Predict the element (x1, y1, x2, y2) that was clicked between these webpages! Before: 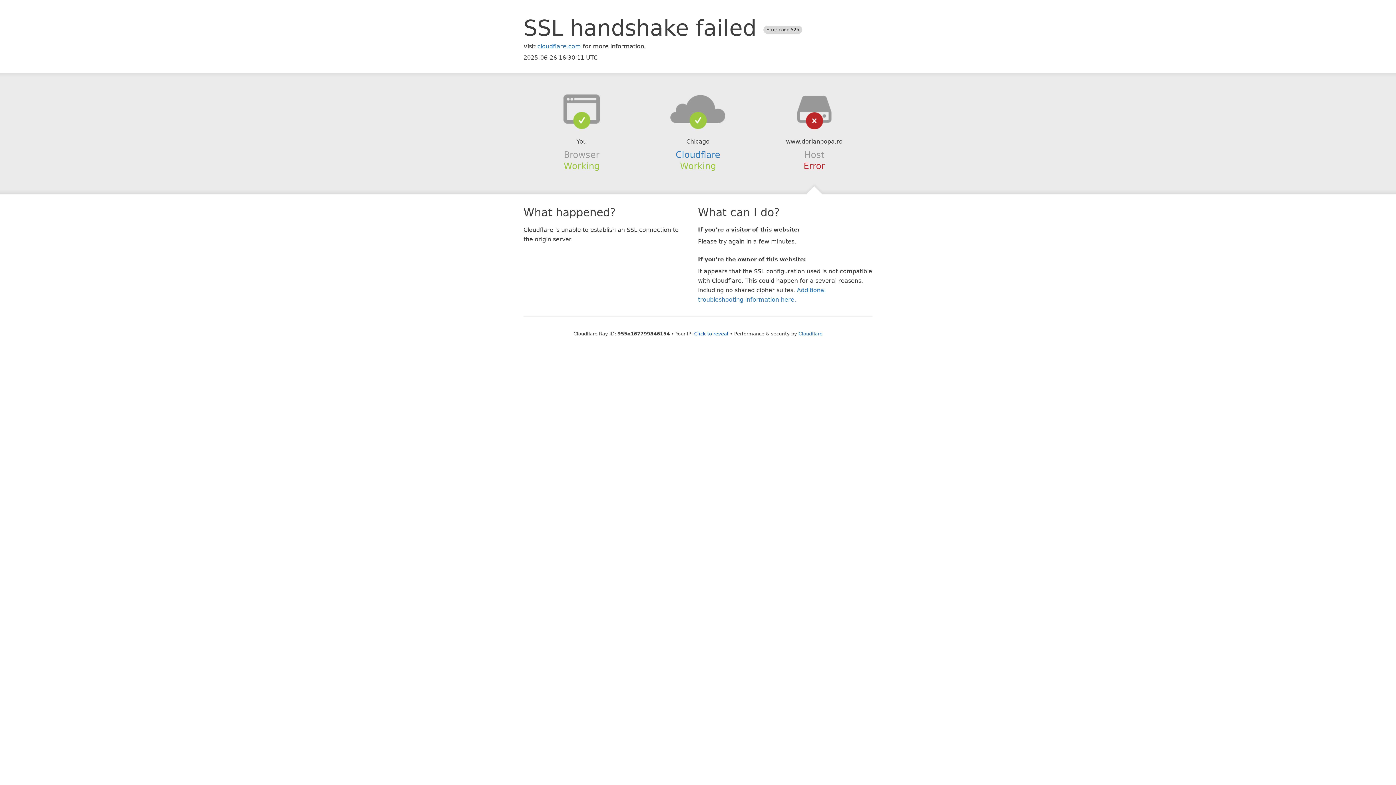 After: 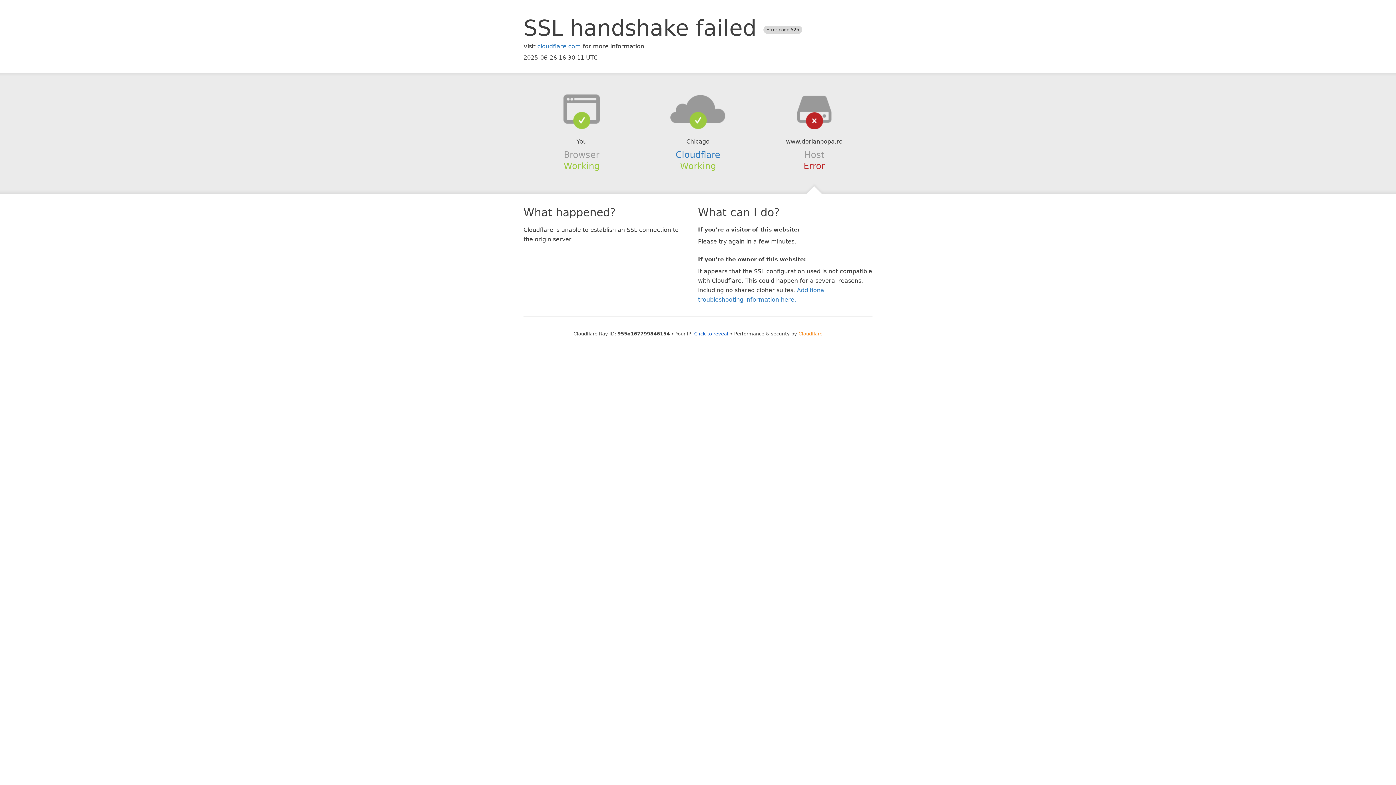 Action: label: Cloudflare bbox: (798, 331, 822, 336)